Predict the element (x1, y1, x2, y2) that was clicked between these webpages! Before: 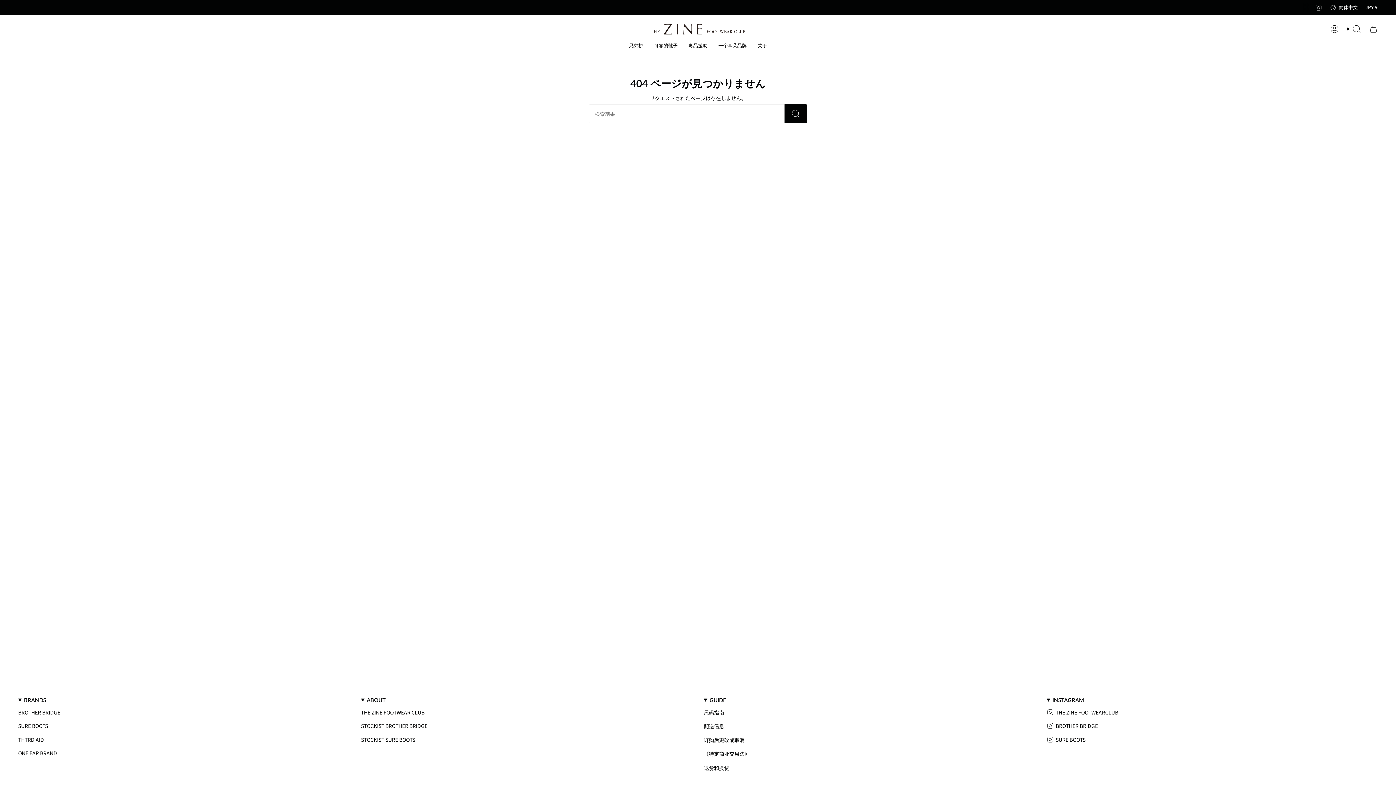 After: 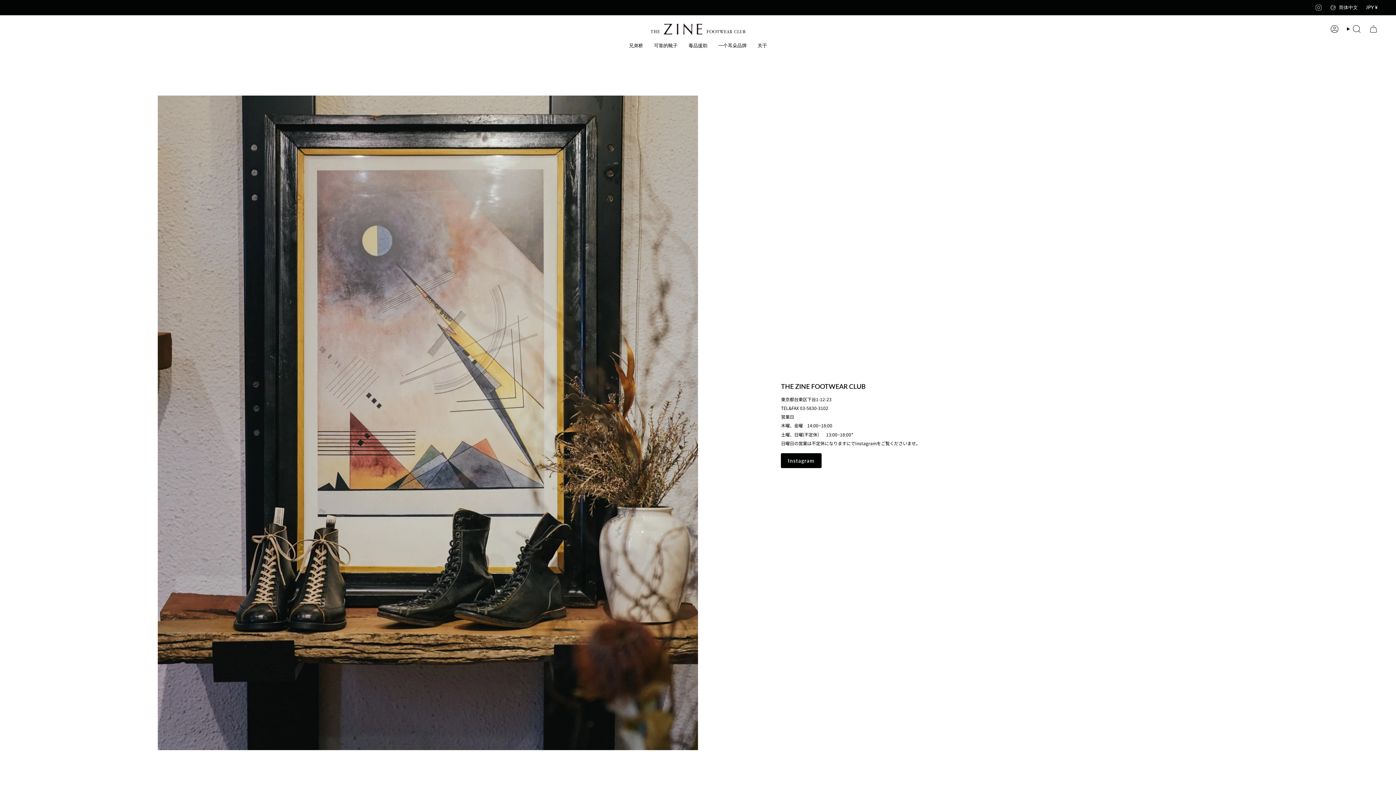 Action: bbox: (361, 708, 424, 716) label: THE ZINE FOOTWEAR CLUB